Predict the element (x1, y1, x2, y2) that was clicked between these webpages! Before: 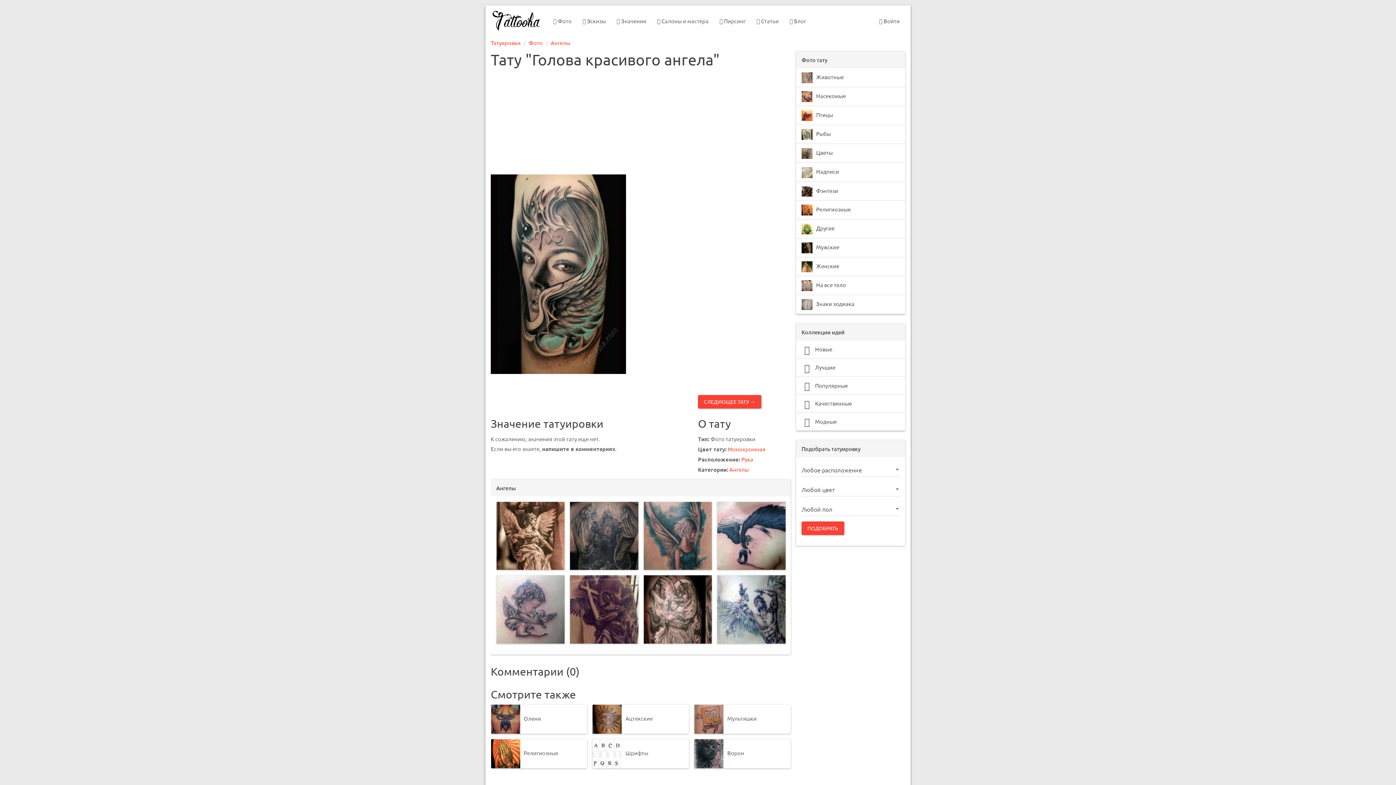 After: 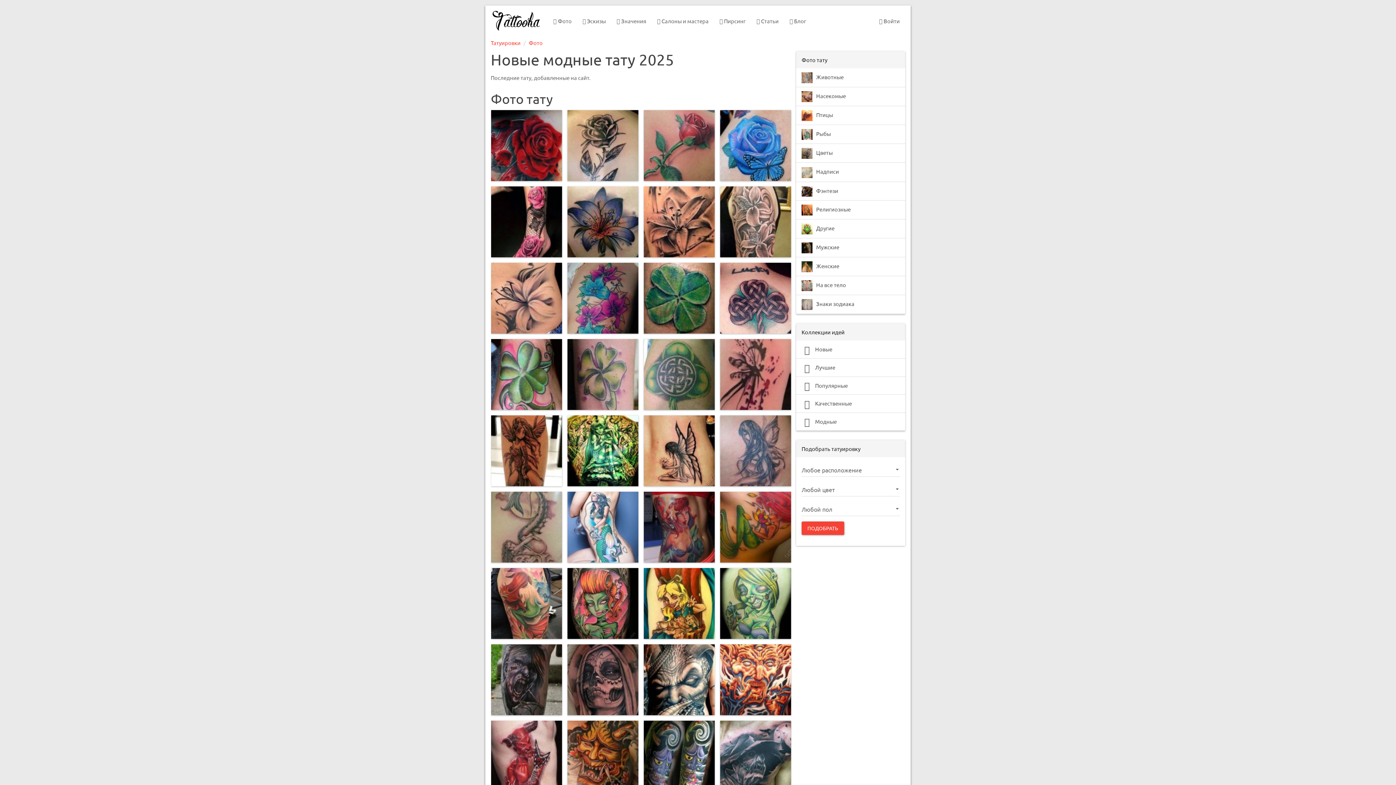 Action: bbox: (796, 340, 905, 359) label:  Новые